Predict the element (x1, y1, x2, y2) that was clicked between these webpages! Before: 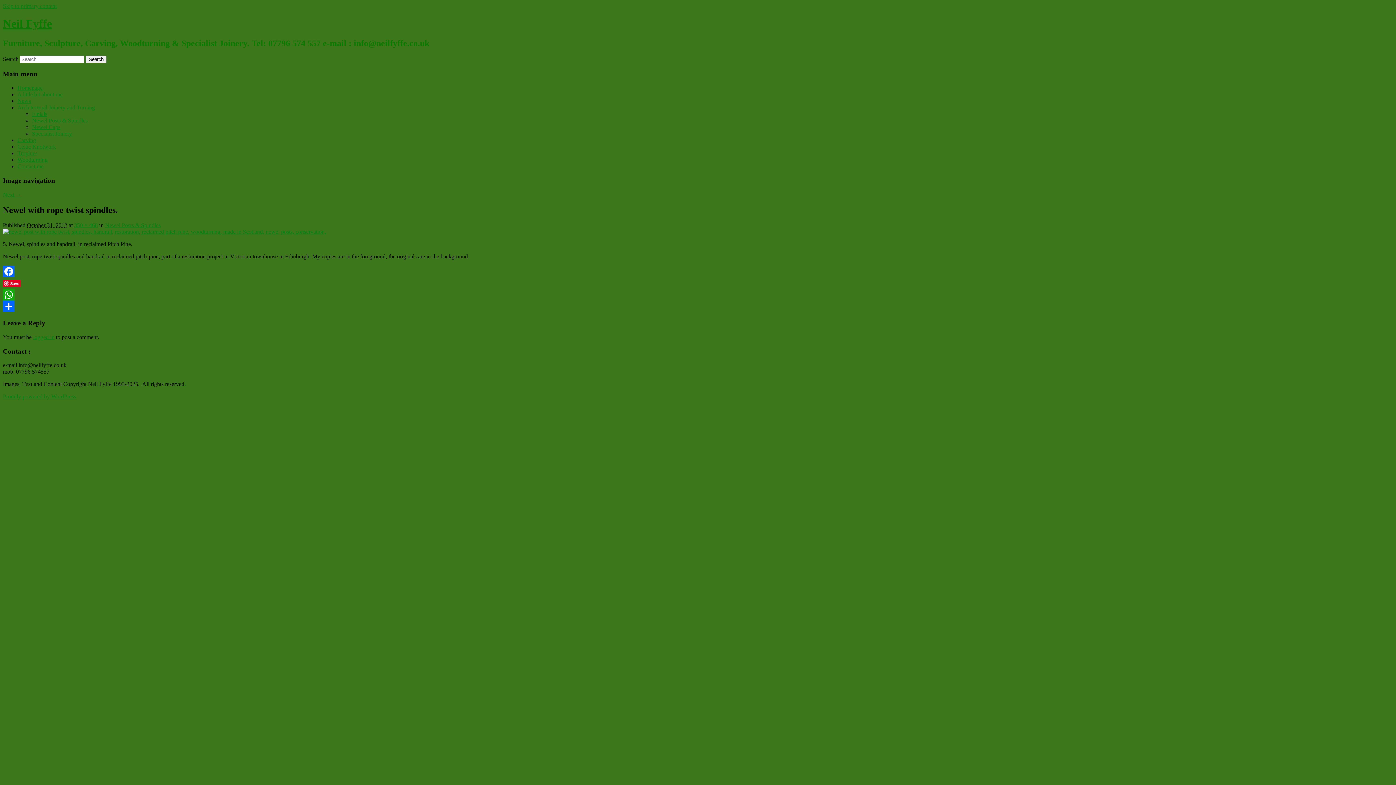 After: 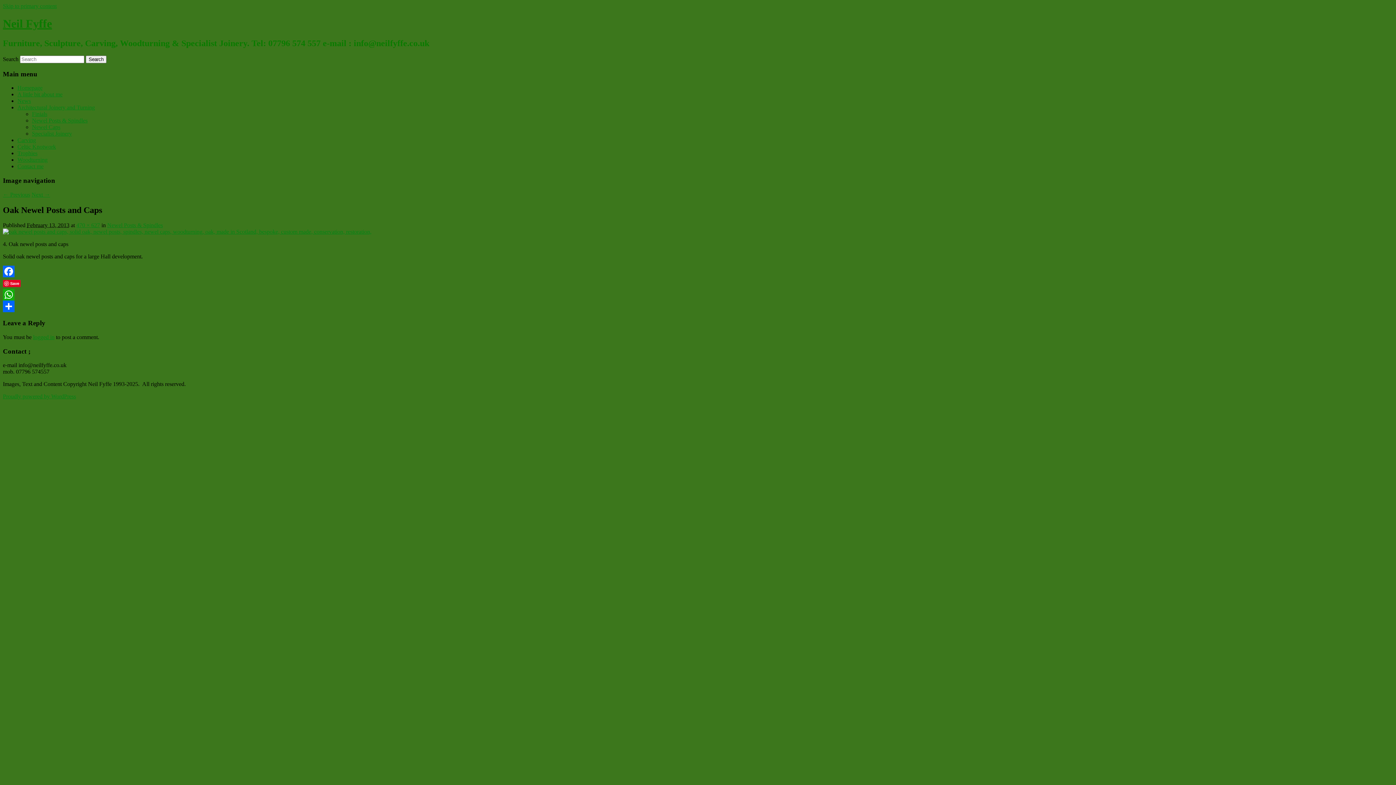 Action: label: Next → bbox: (2, 191, 21, 197)